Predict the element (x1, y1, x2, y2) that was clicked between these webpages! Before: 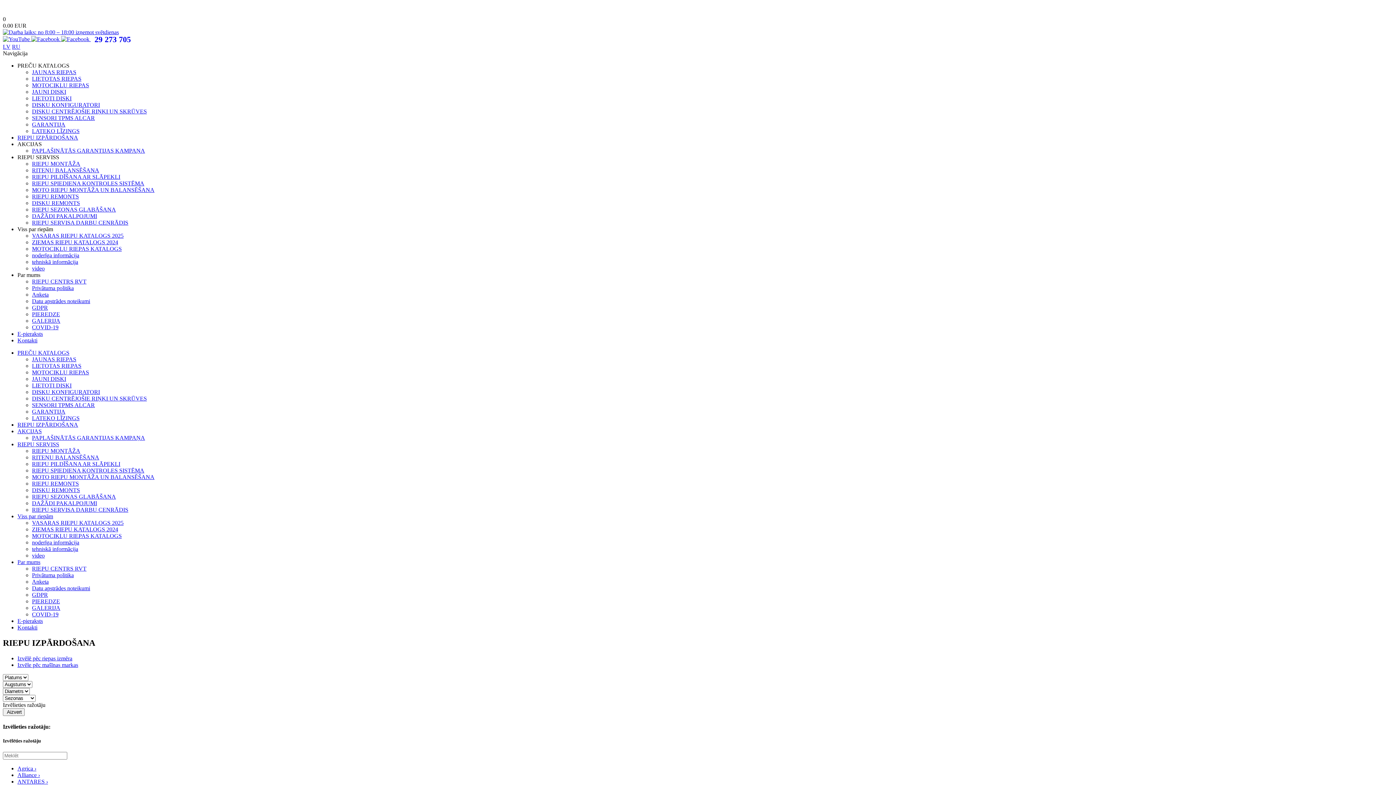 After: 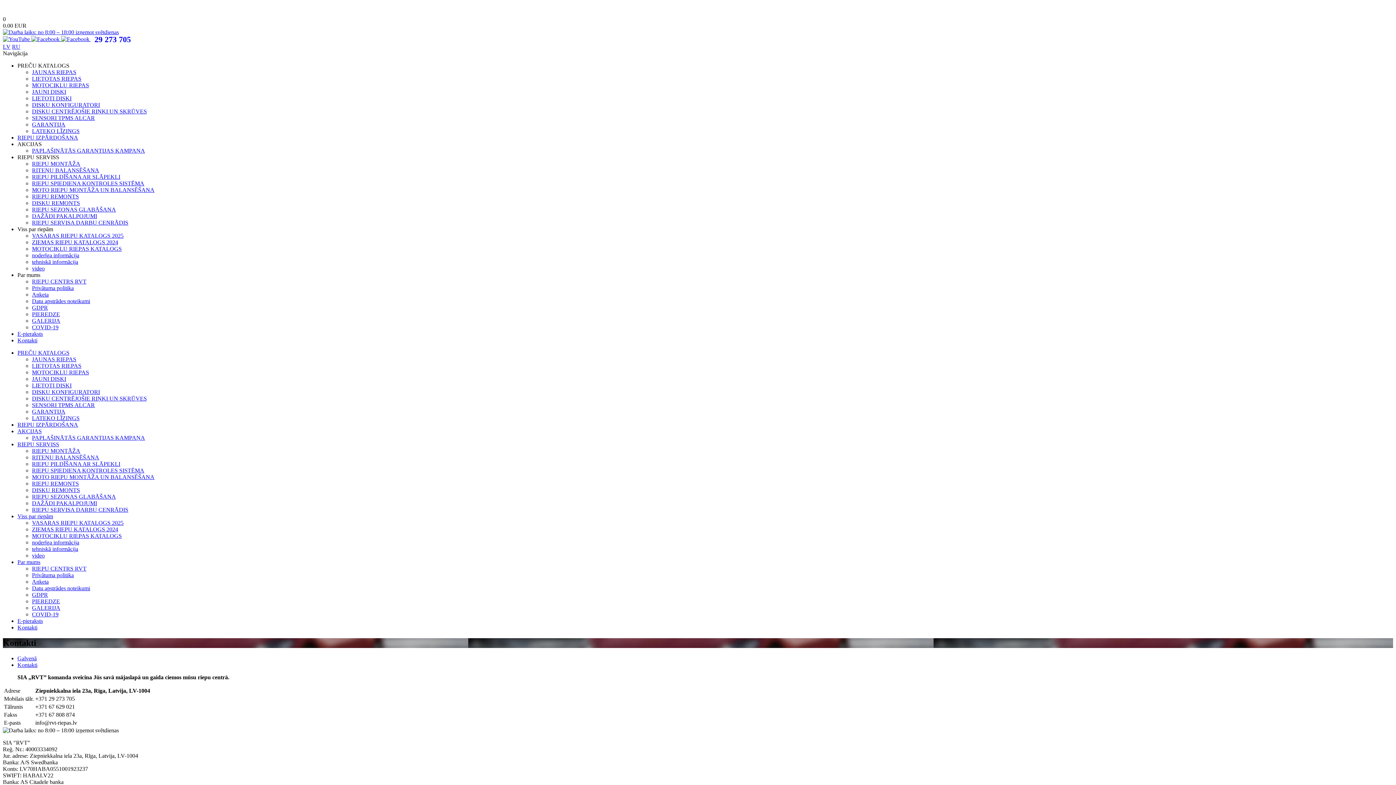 Action: bbox: (2, 29, 118, 35)